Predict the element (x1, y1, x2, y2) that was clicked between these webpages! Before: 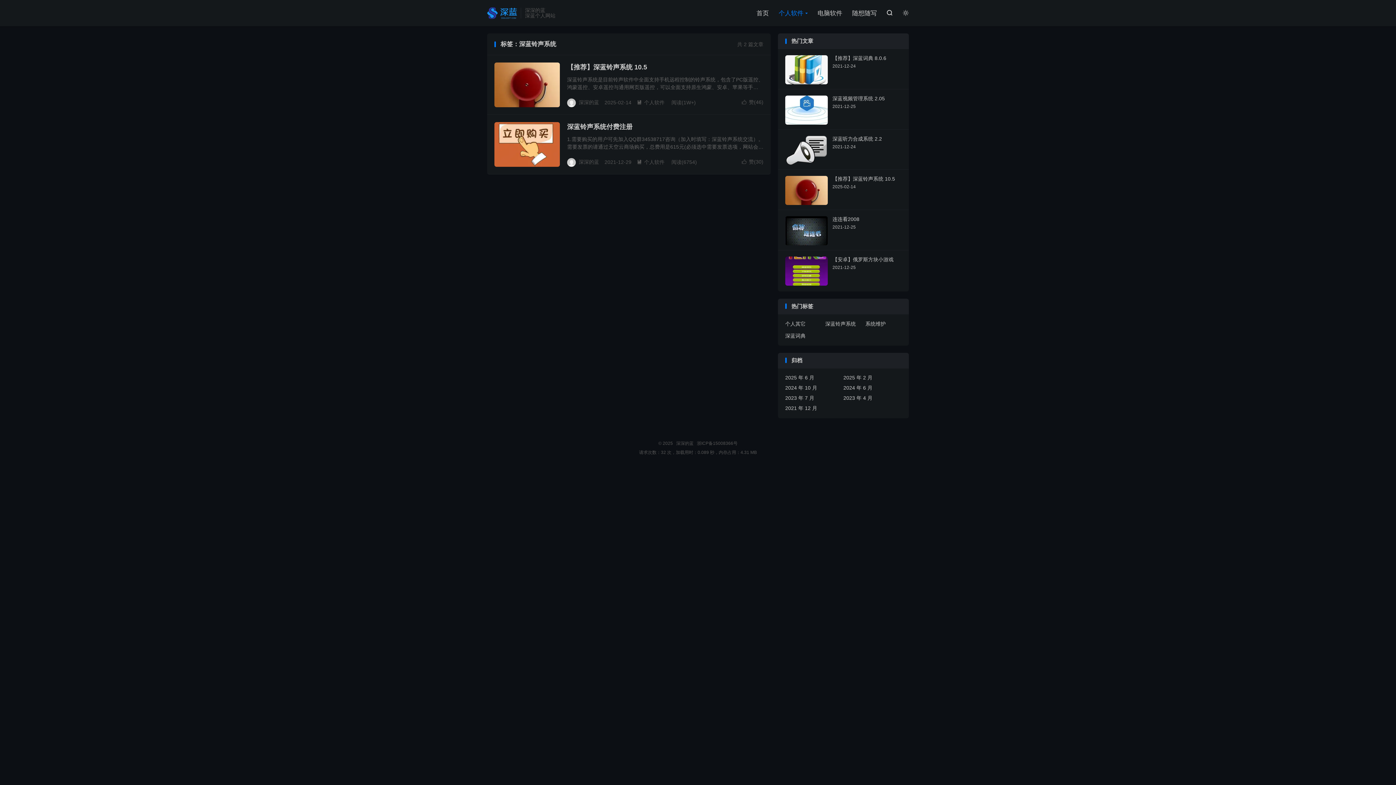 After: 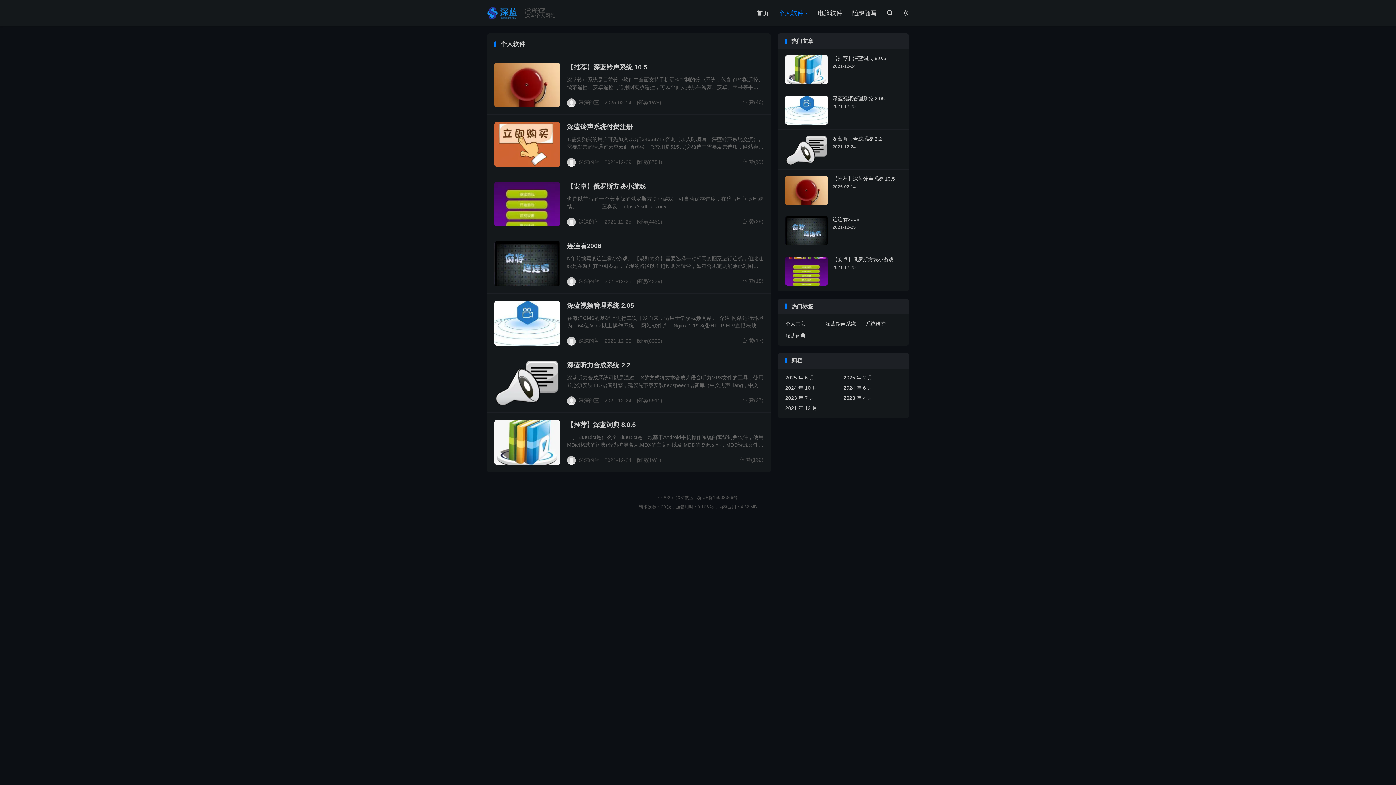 Action: label: 个人软件 bbox: (778, 7, 808, 18)